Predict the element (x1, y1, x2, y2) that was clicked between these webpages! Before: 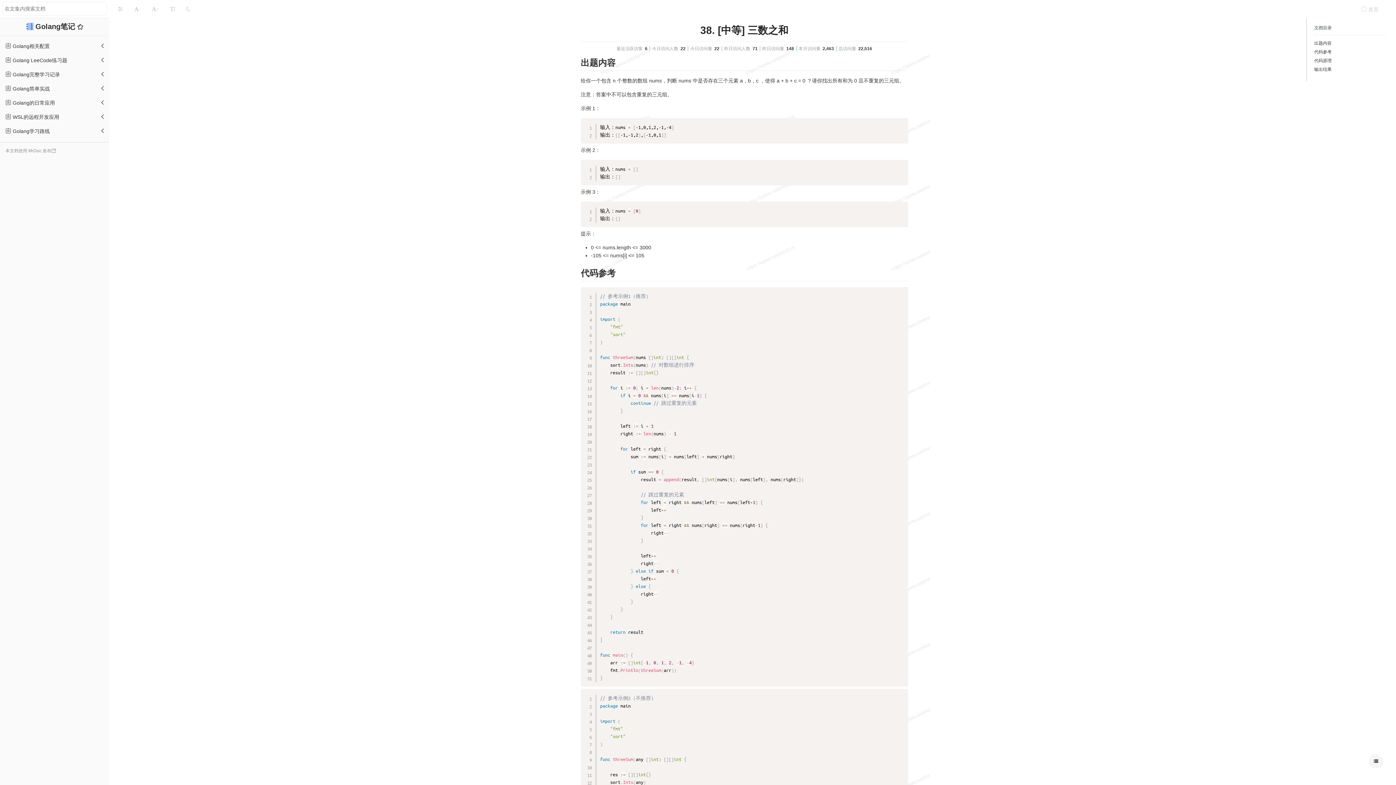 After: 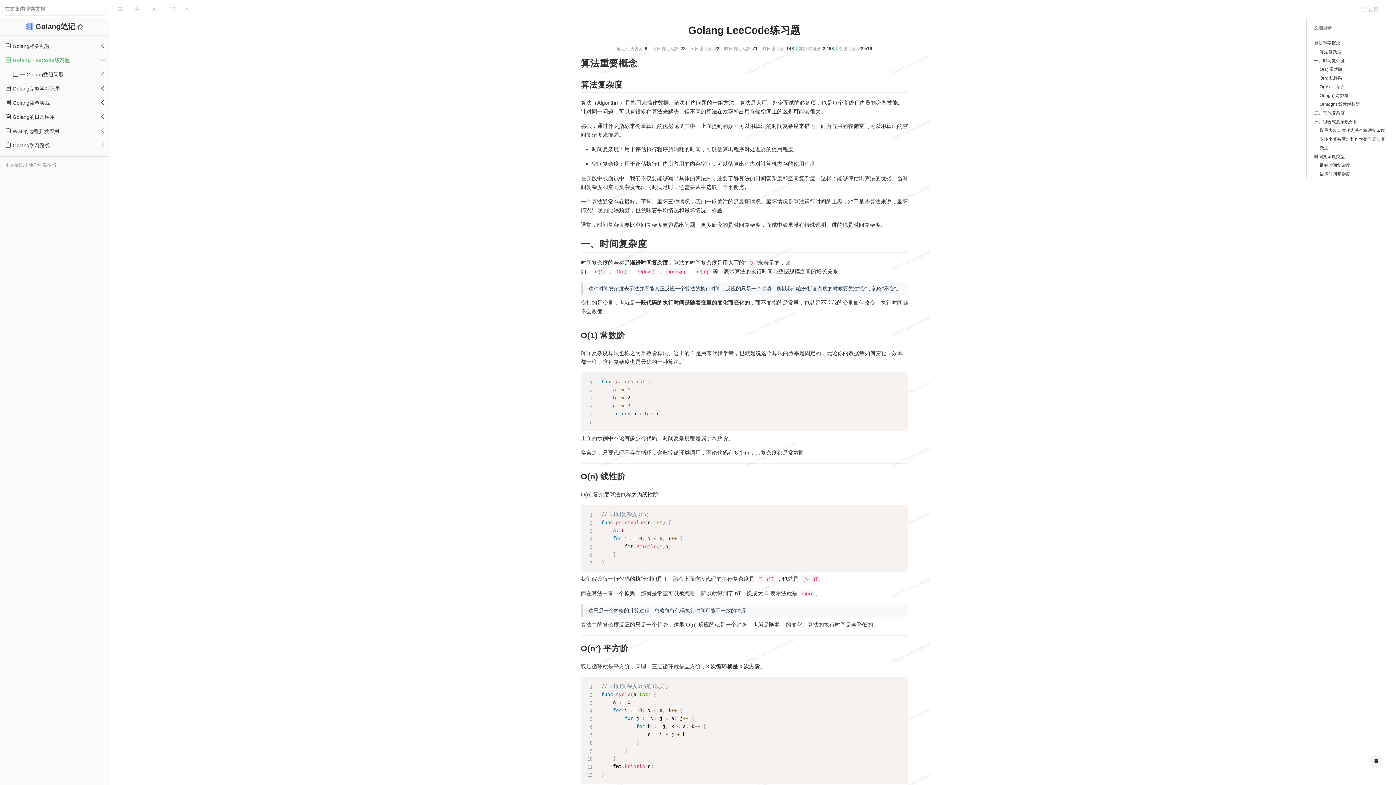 Action: label:  Golang LeeCode练习题 bbox: (0, 53, 72, 67)